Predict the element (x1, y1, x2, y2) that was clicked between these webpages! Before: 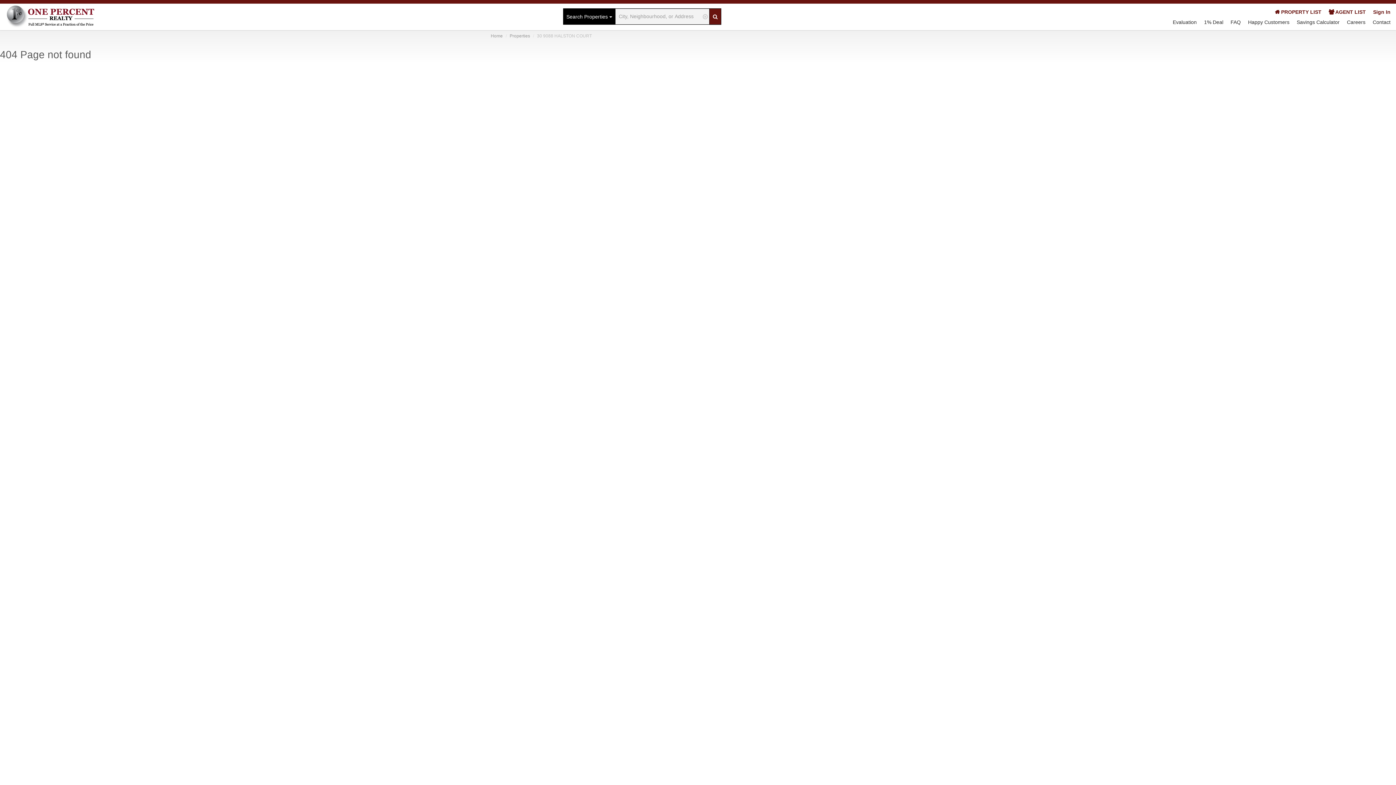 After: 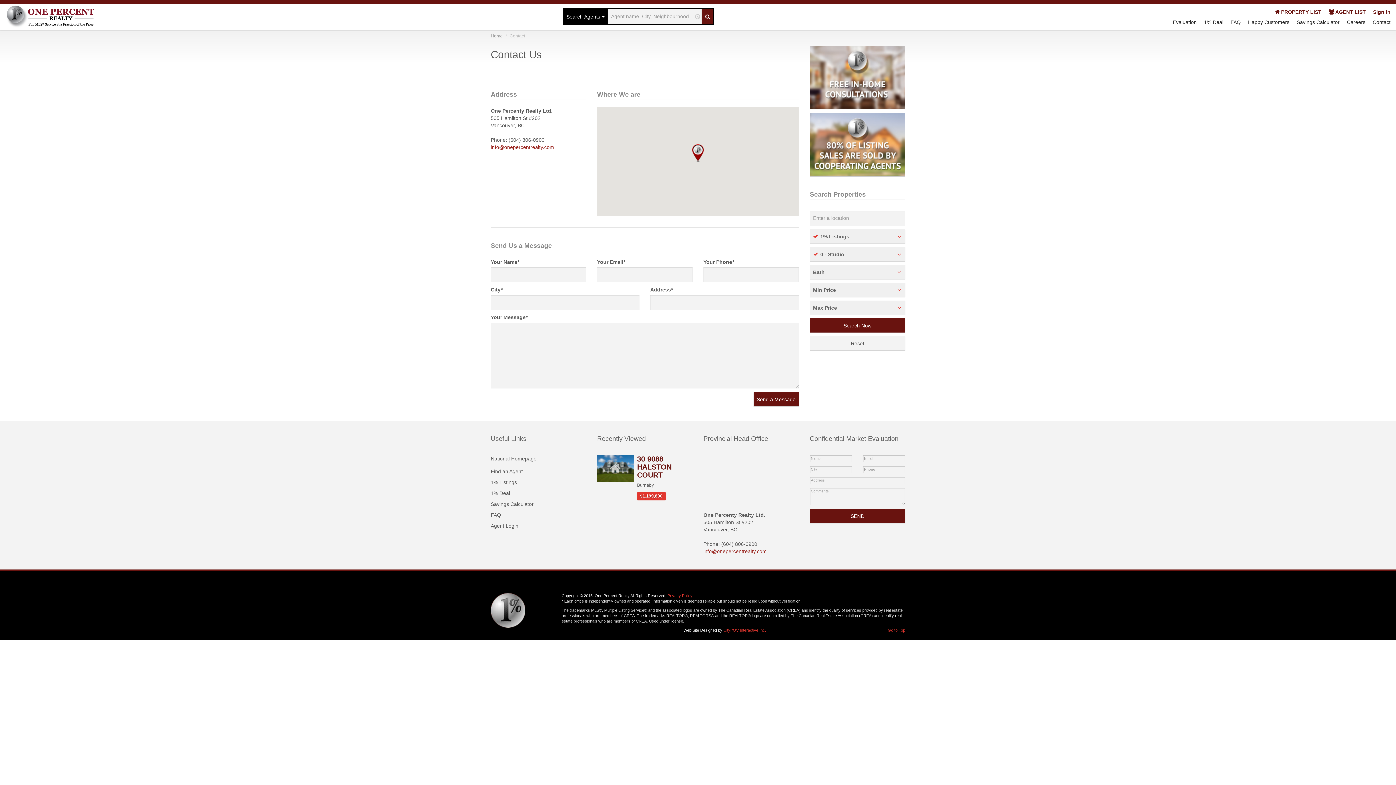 Action: label: Contact bbox: (1365, 17, 1390, 27)